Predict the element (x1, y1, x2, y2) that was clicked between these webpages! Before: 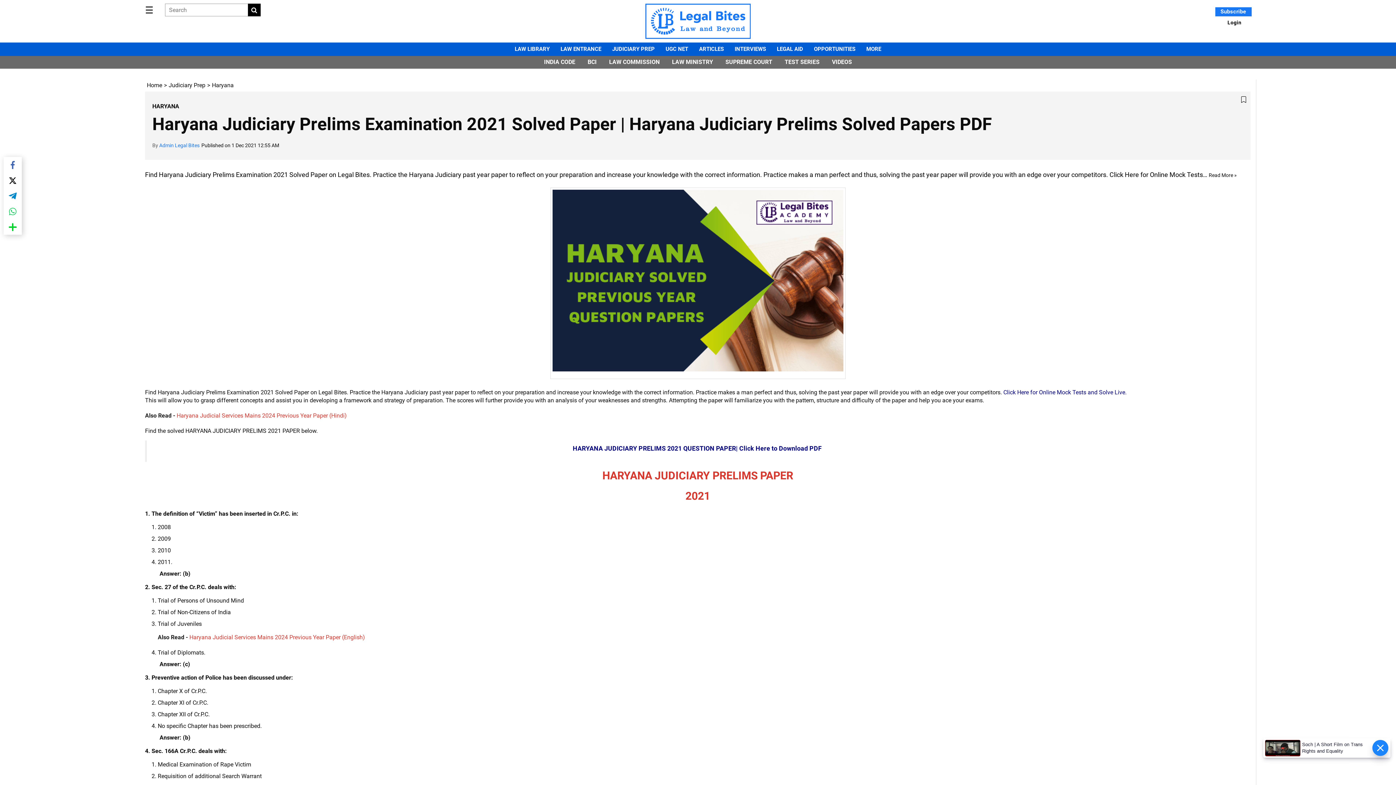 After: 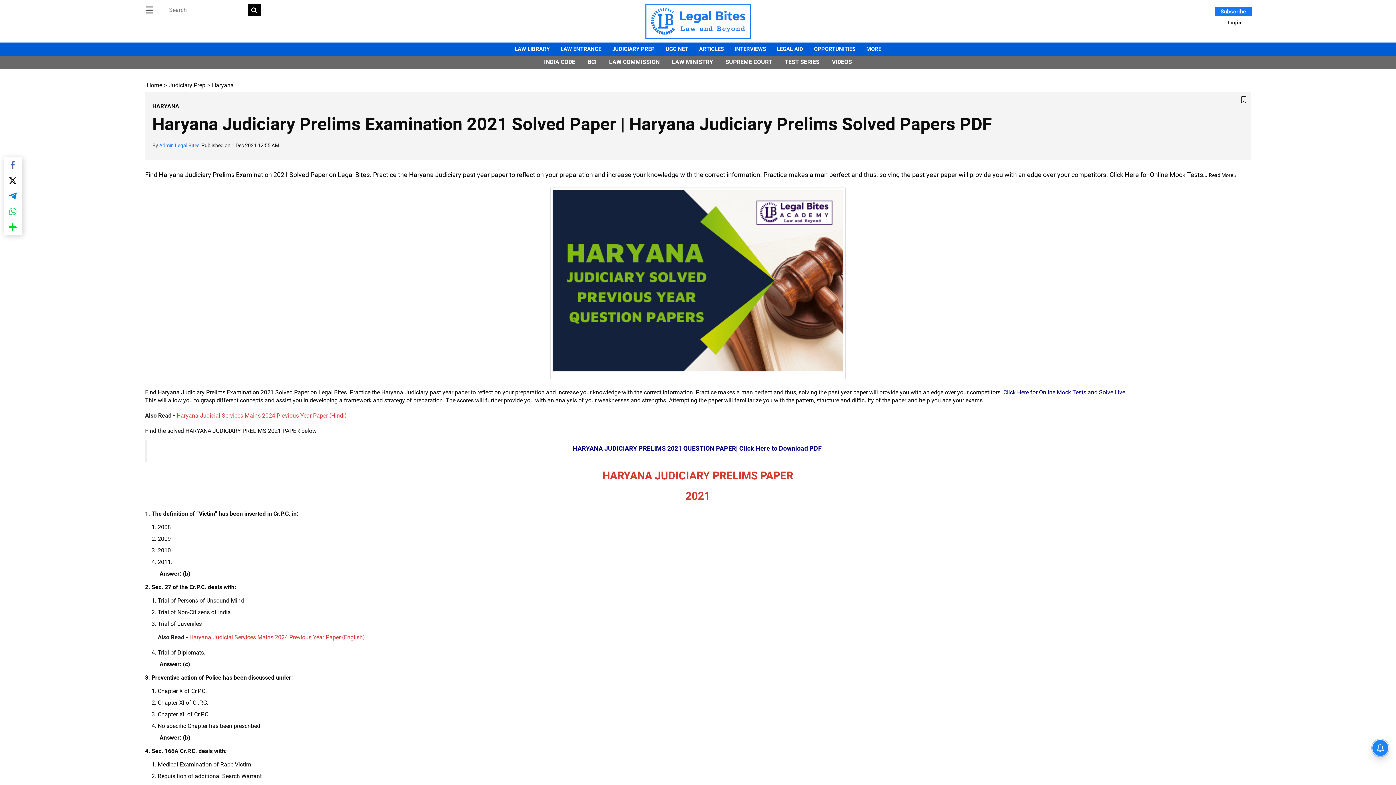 Action: label: HARYANA JUDICIARY PRELIMS 2021 QUESTION PAPER| Click Here to Download PDF bbox: (572, 445, 822, 452)